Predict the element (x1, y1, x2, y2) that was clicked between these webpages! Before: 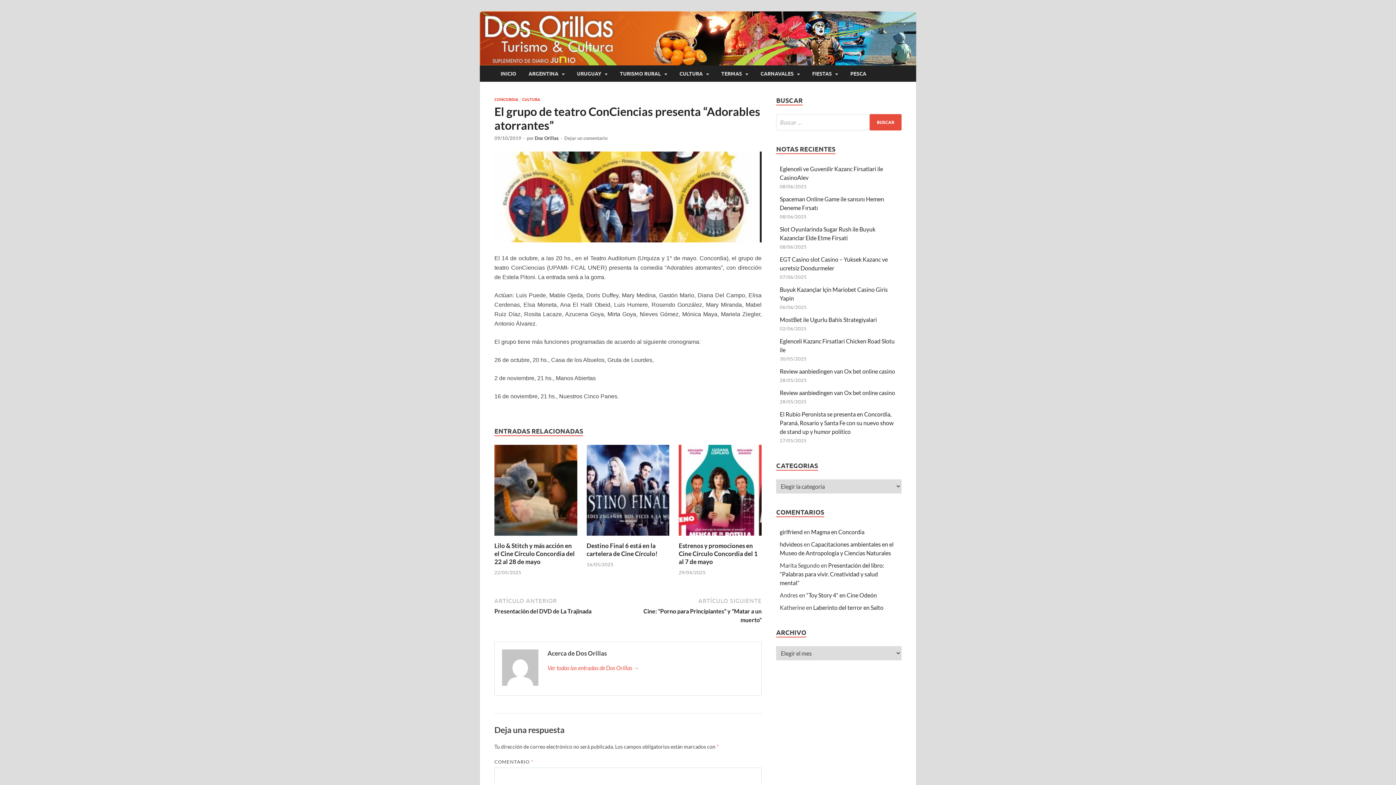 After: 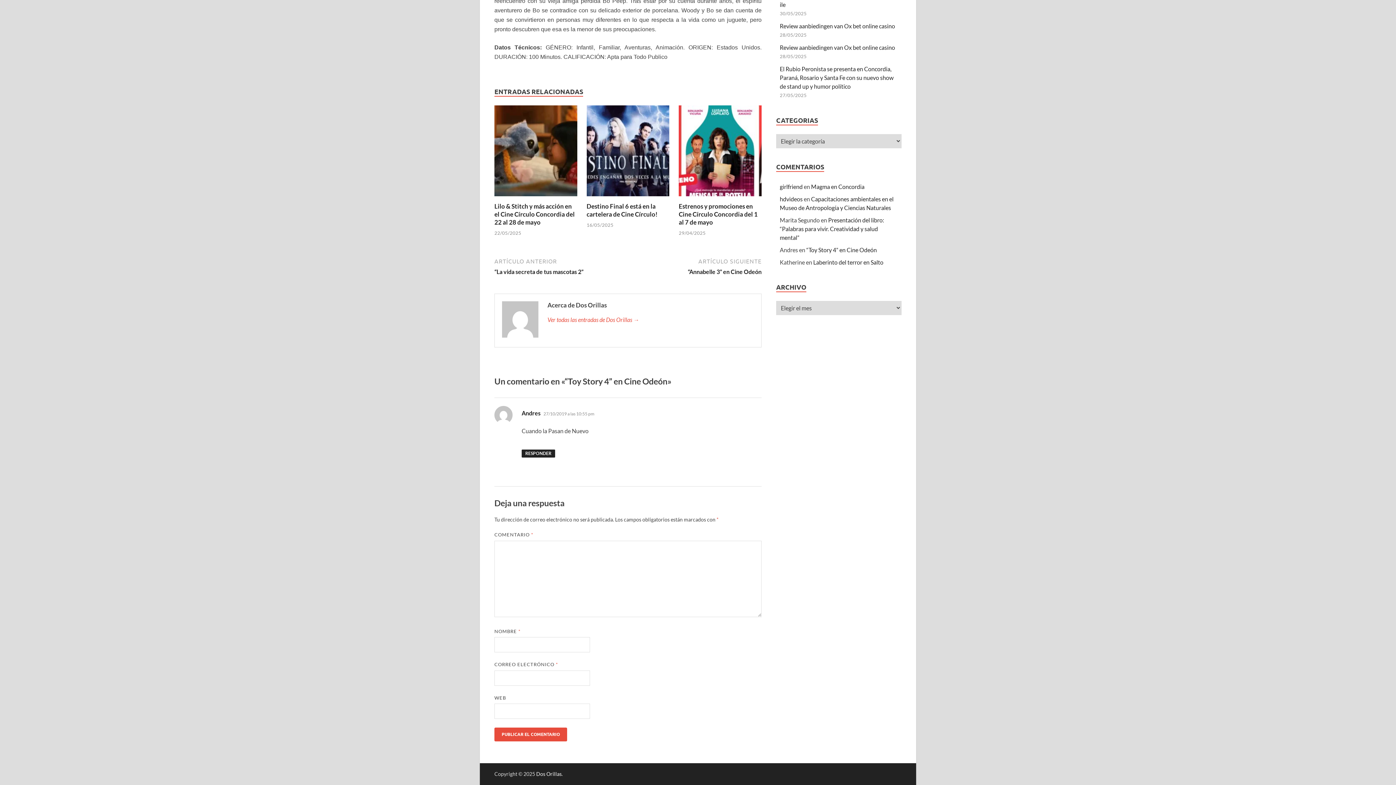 Action: label: “Toy Story 4” en Cine Odeón bbox: (806, 592, 877, 598)